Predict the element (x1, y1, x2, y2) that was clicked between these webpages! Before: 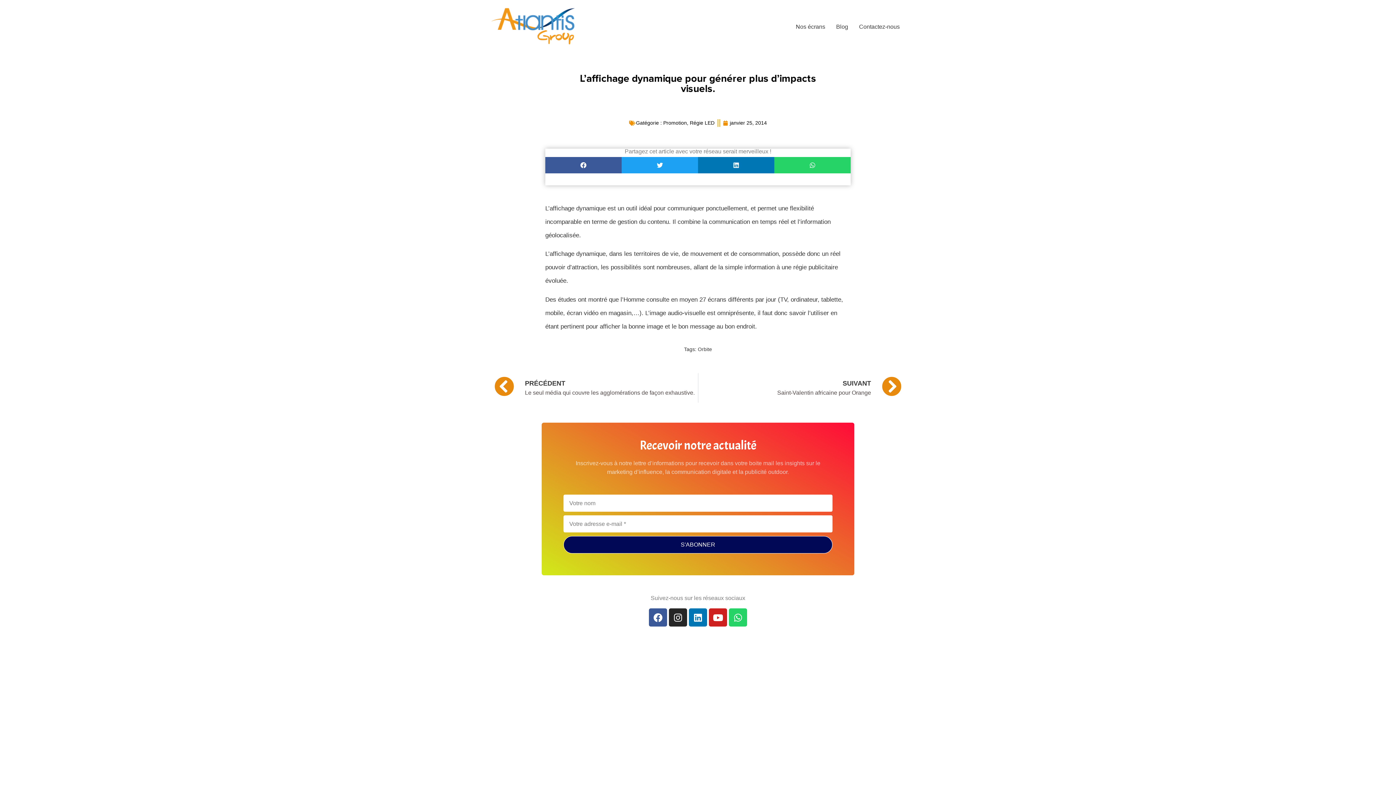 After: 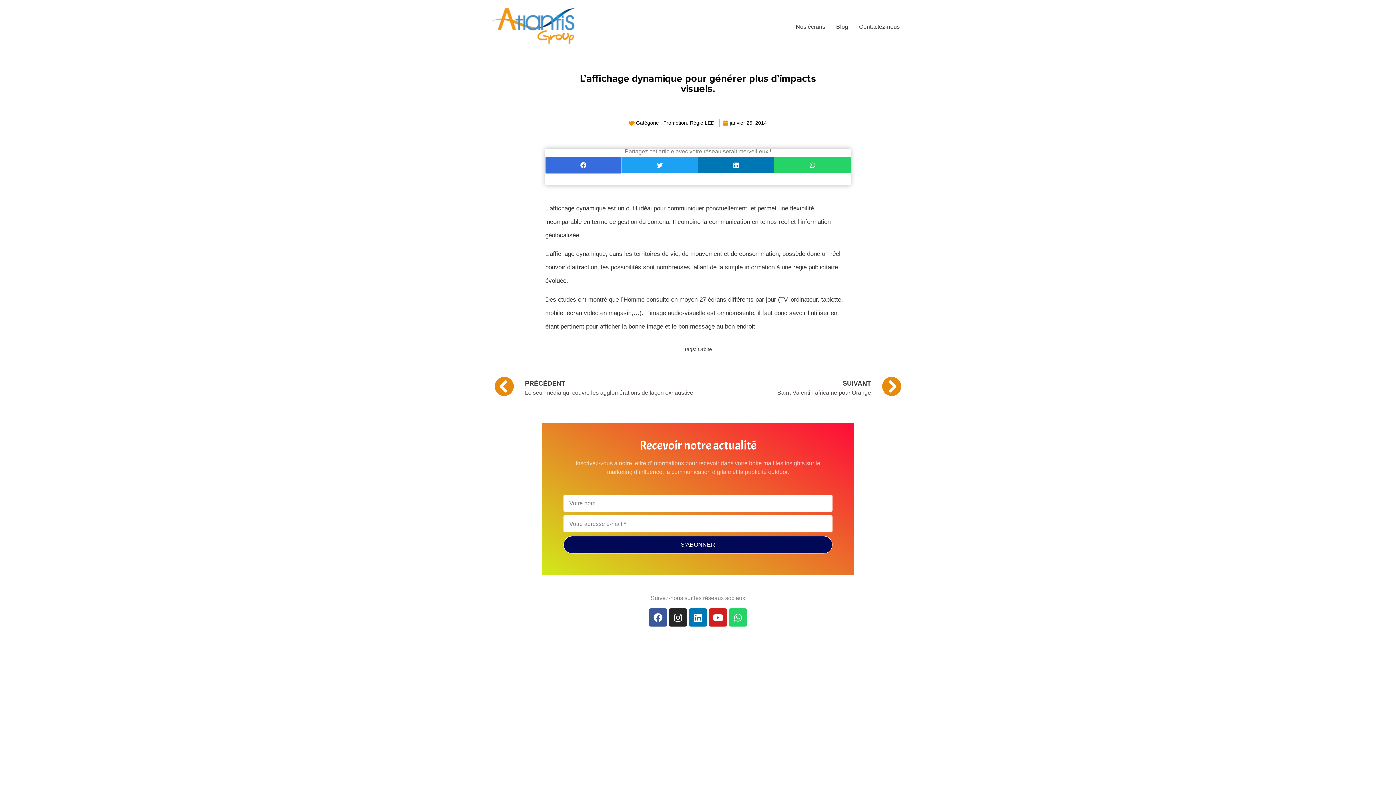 Action: bbox: (545, 157, 621, 173) label: Partager sur facebook